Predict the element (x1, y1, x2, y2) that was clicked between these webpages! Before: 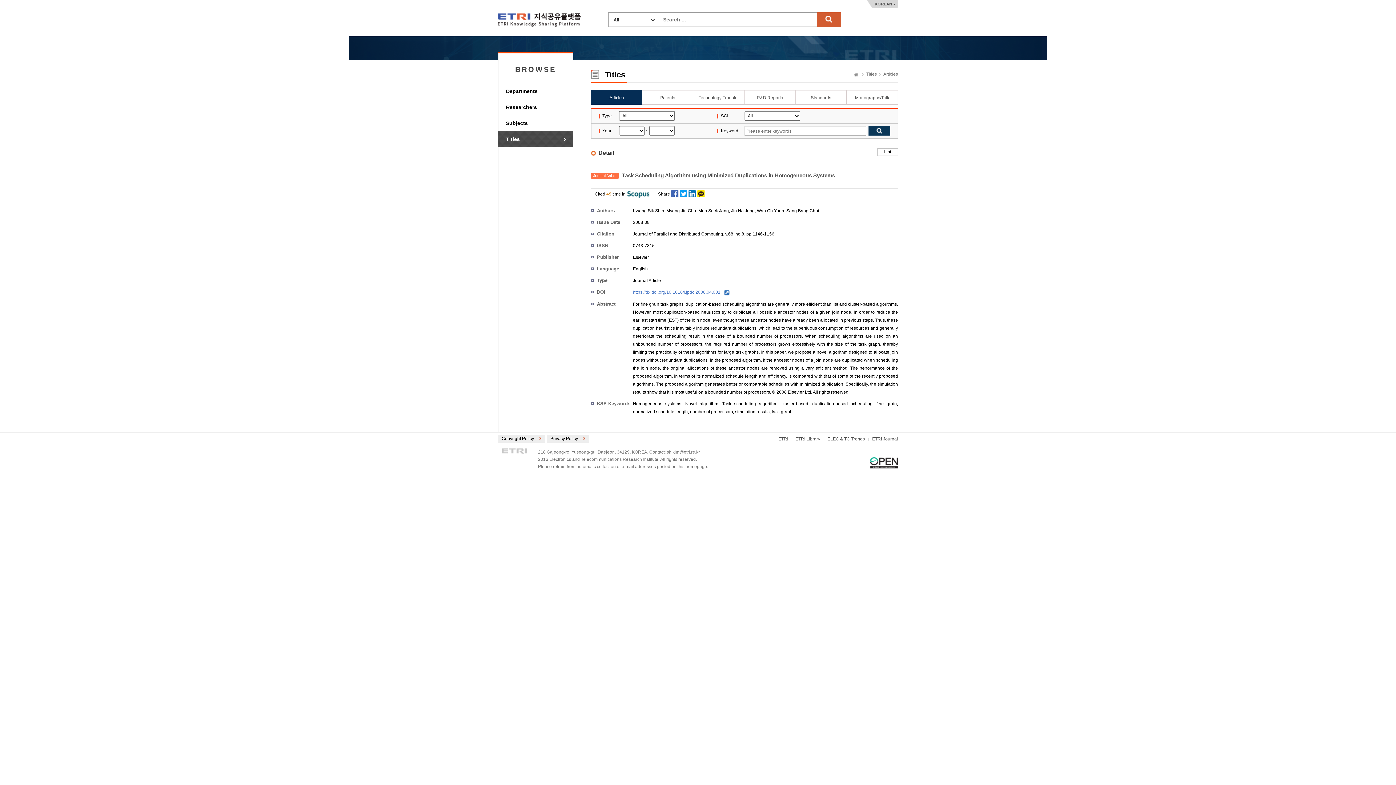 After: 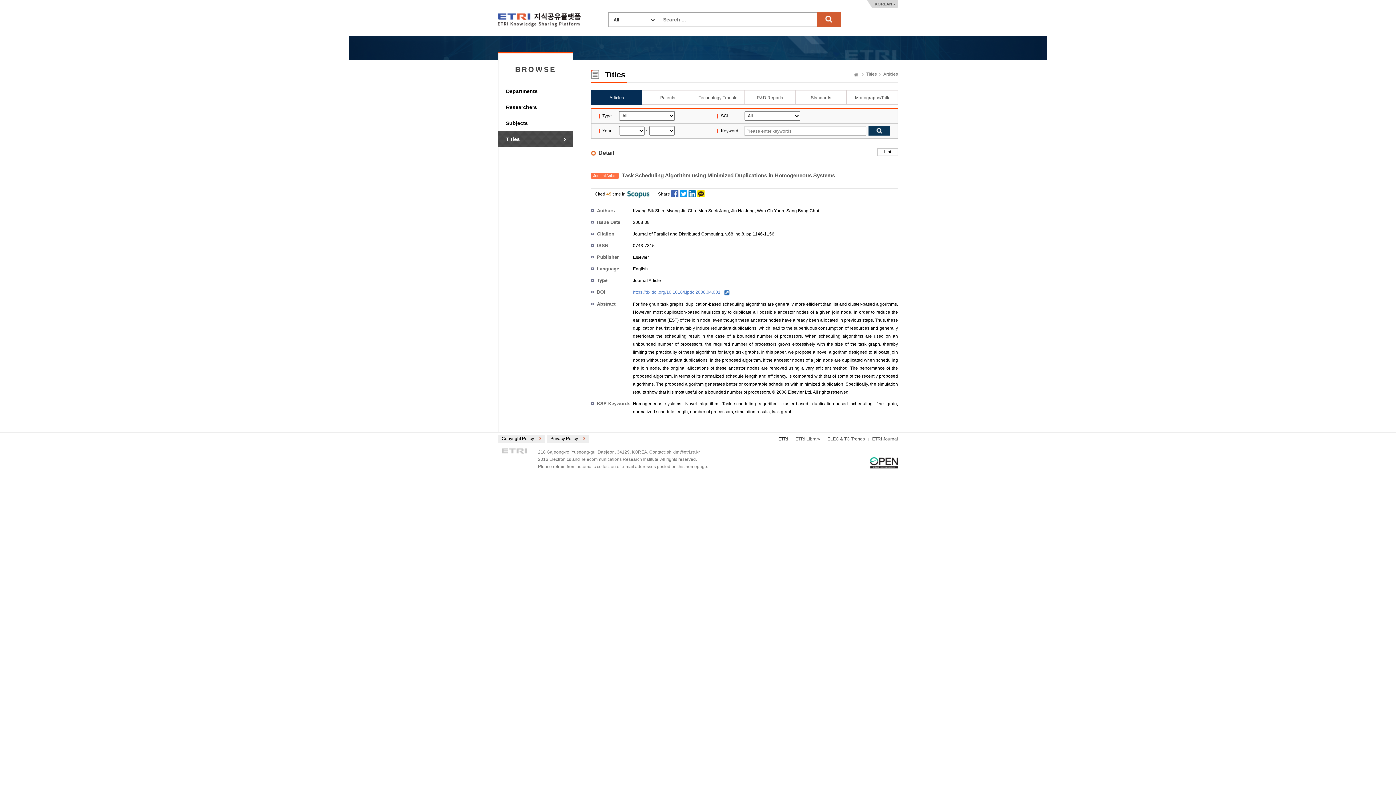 Action: bbox: (778, 436, 788, 441) label: ETRI